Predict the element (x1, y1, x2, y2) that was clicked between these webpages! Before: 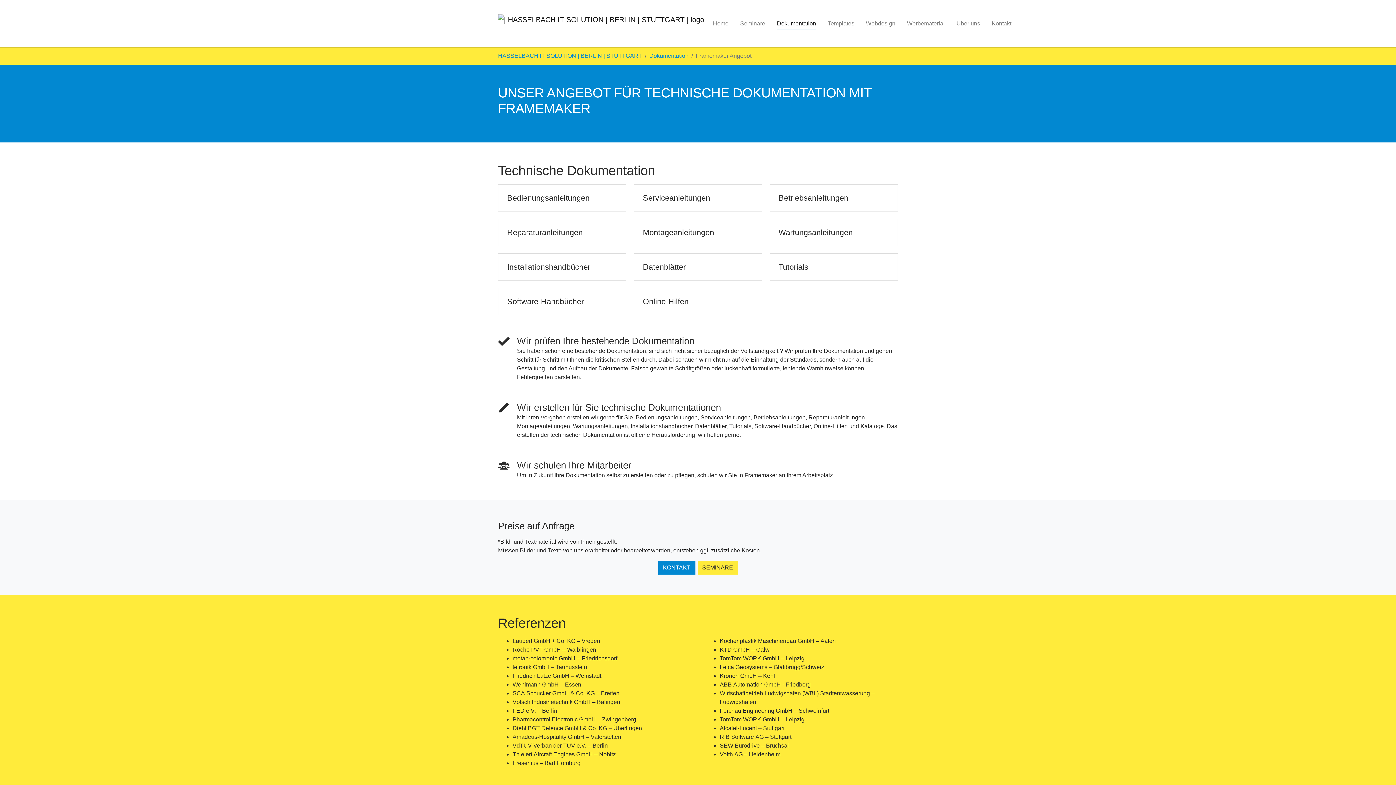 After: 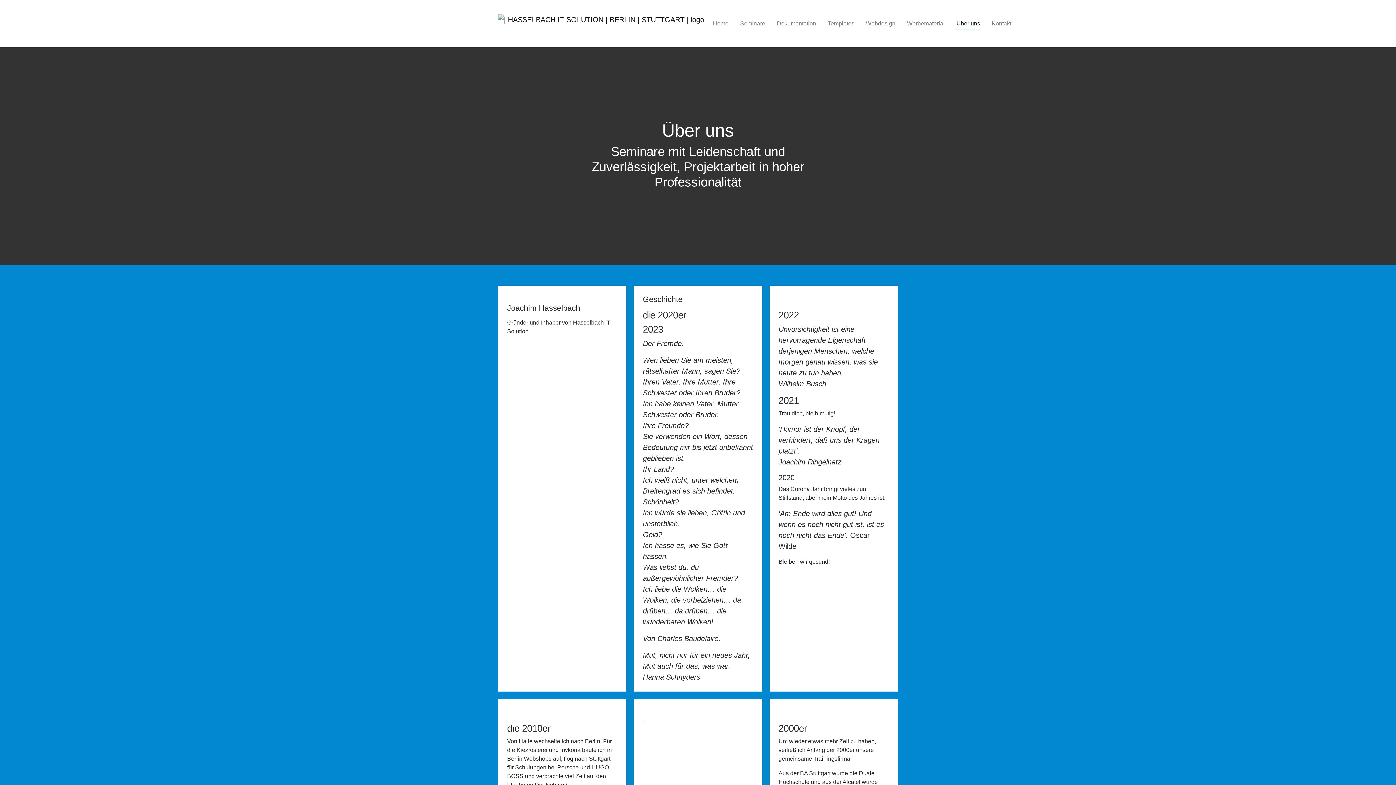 Action: bbox: (950, 16, 986, 30) label: Über uns